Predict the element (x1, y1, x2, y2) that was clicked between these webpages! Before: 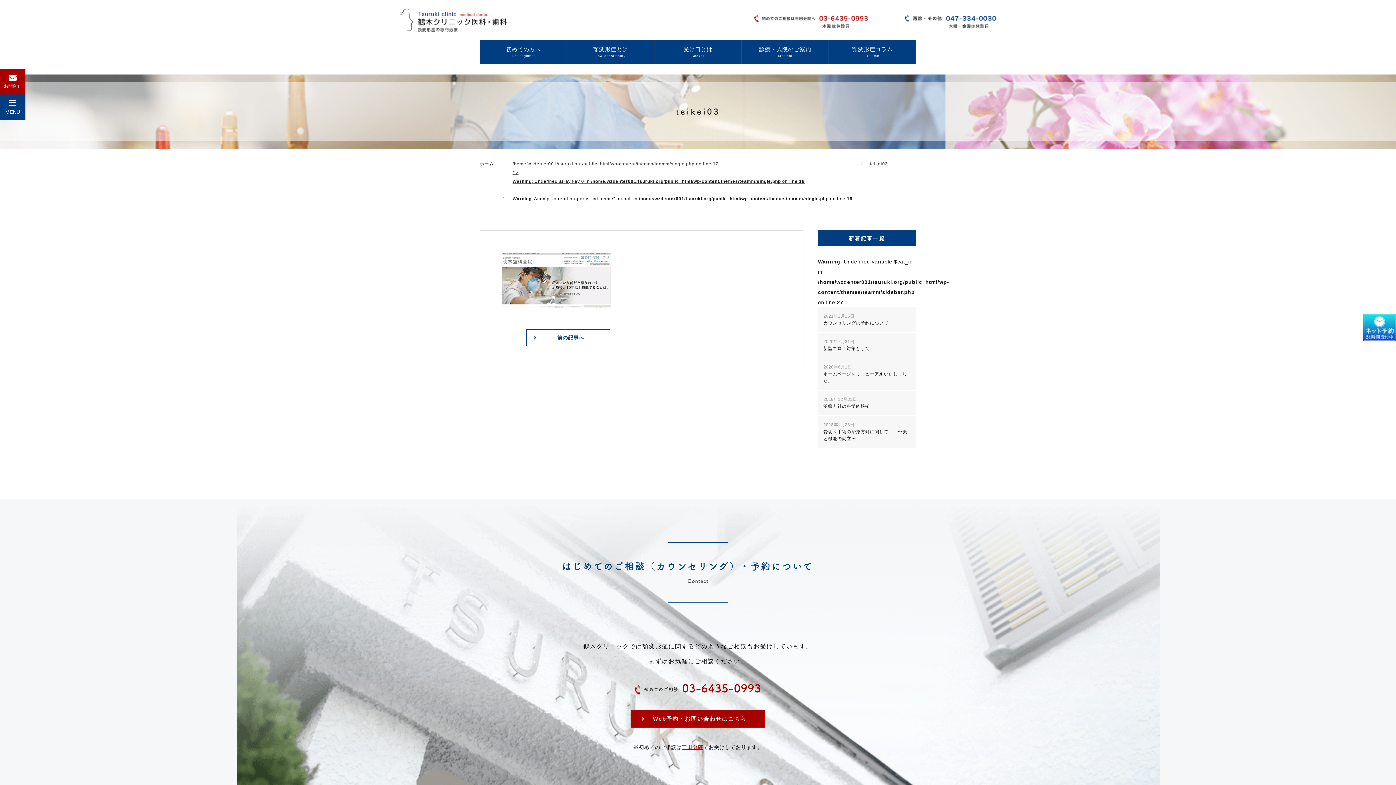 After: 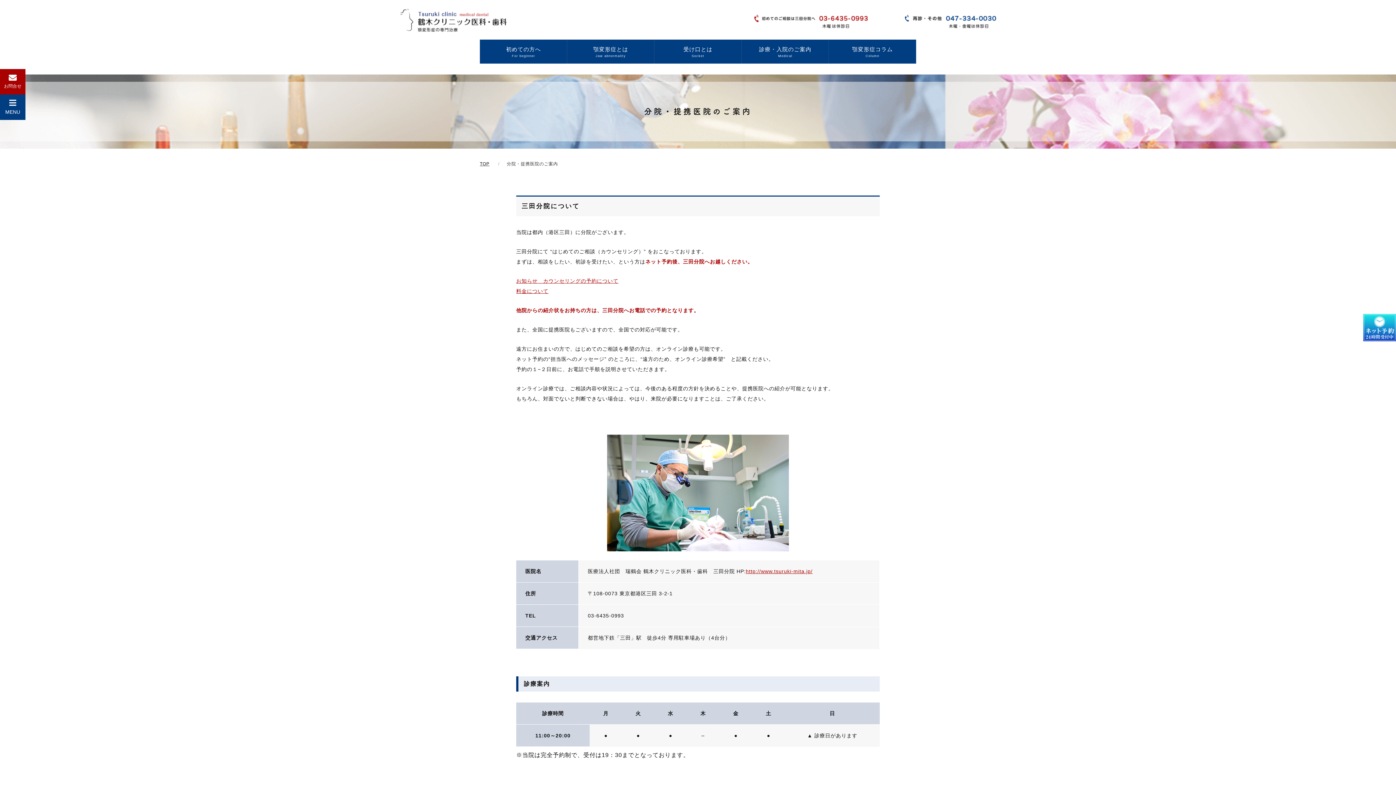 Action: bbox: (526, 329, 610, 346) label: 前の記事へ